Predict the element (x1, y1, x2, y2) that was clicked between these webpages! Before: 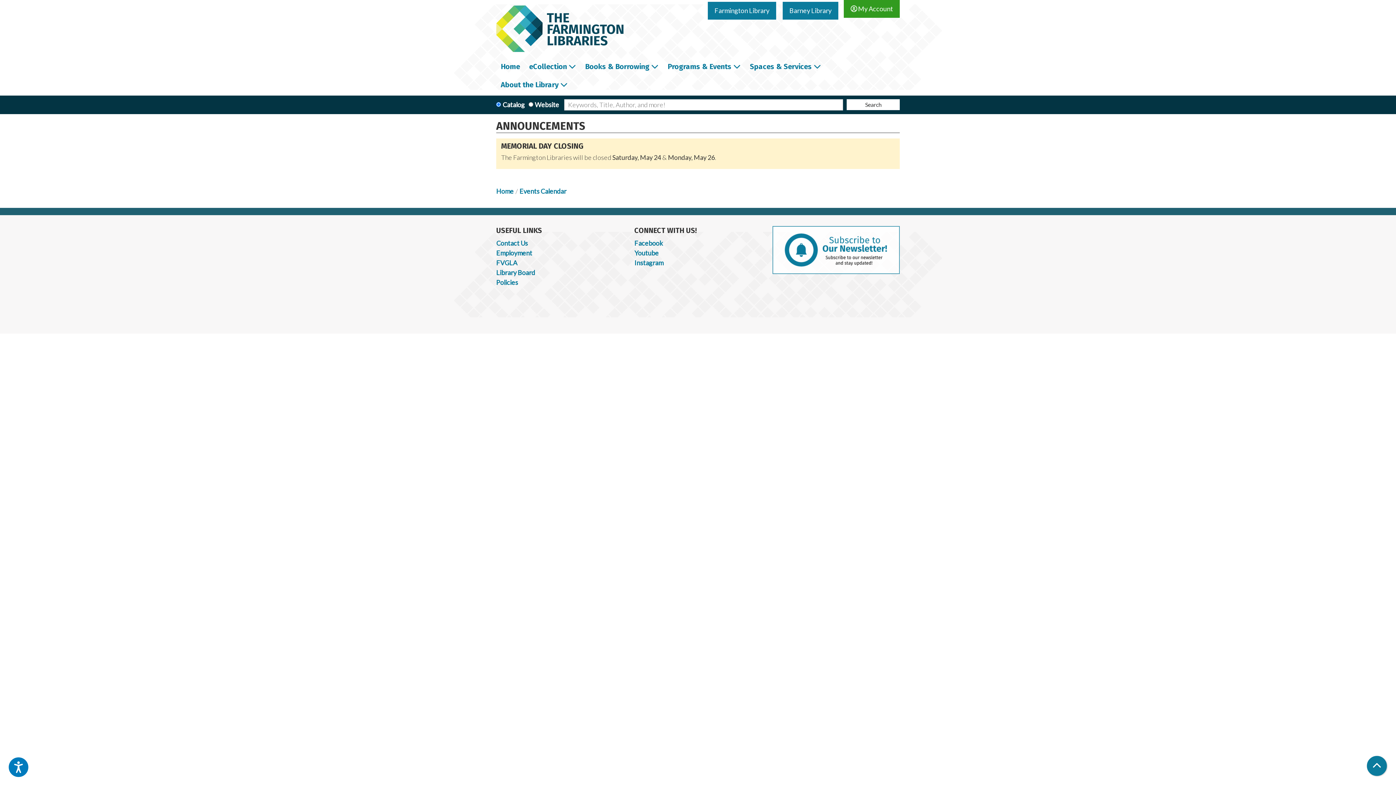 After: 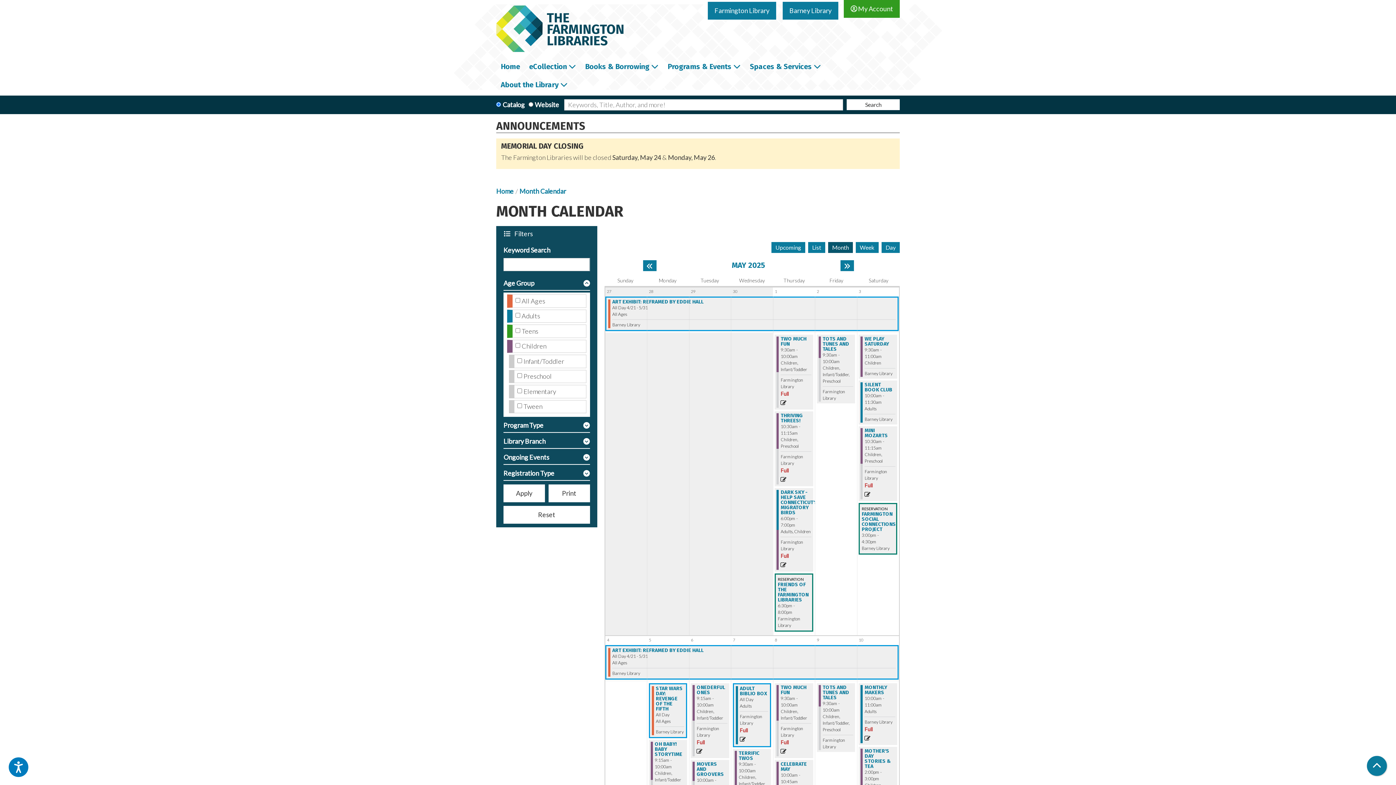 Action: label: Events Calendar bbox: (519, 186, 566, 196)